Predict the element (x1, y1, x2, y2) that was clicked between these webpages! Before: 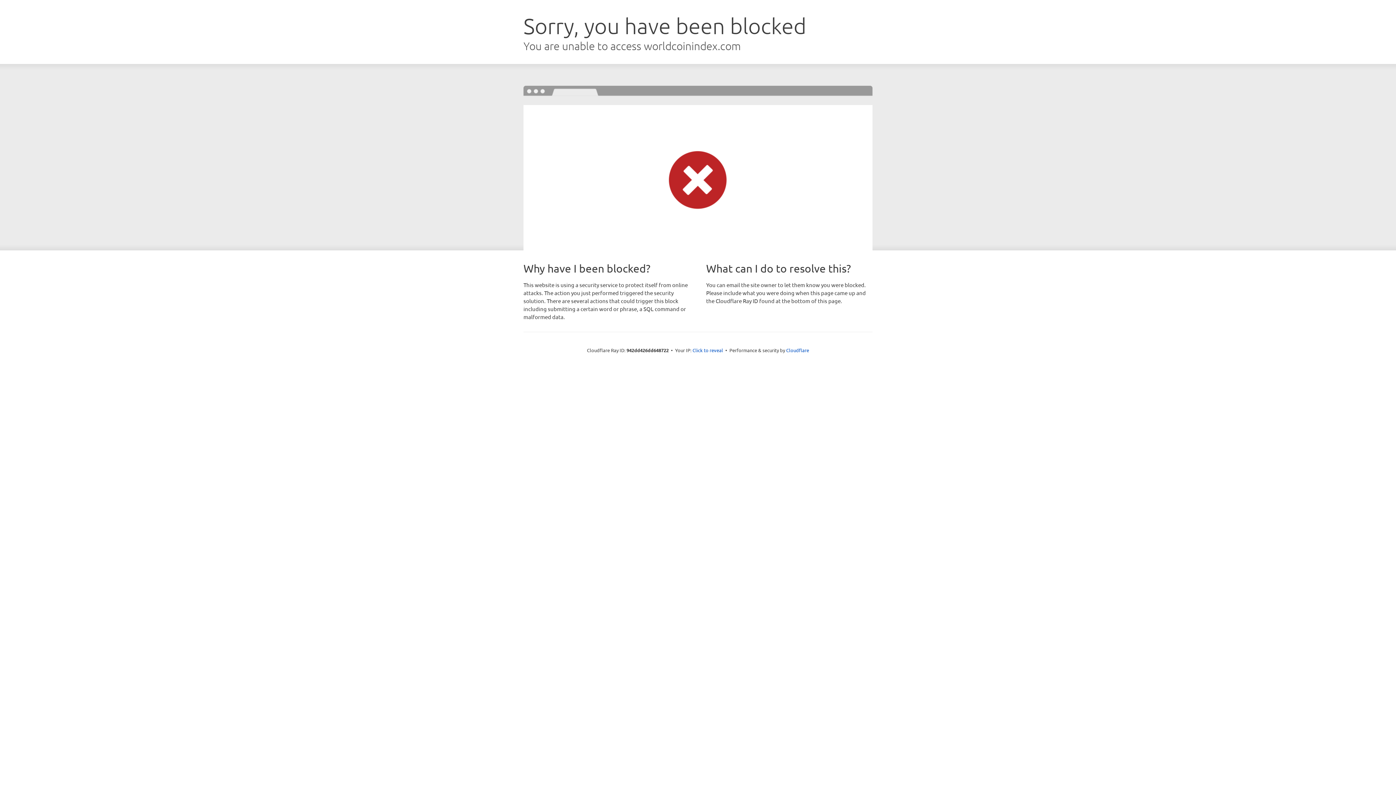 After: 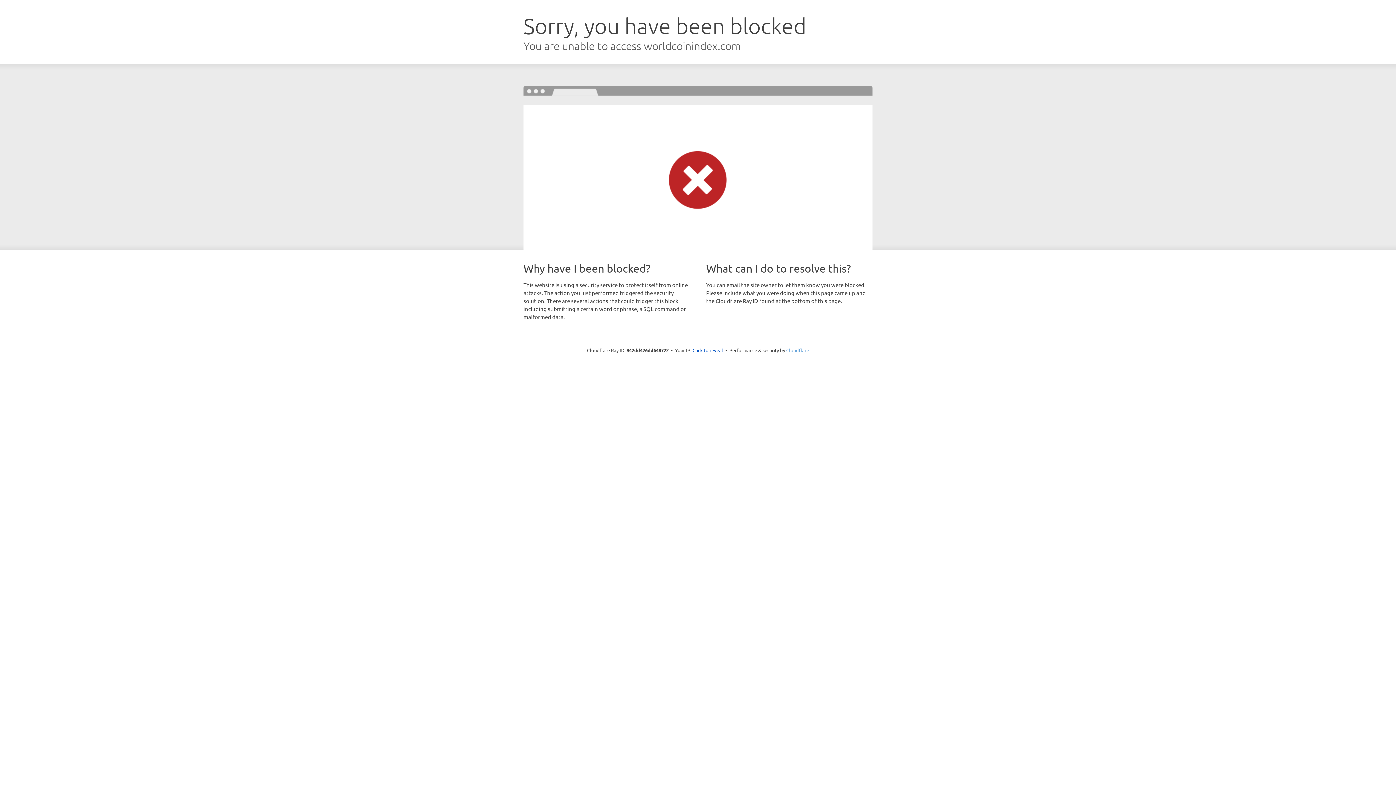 Action: label: Cloudflare bbox: (786, 347, 809, 353)